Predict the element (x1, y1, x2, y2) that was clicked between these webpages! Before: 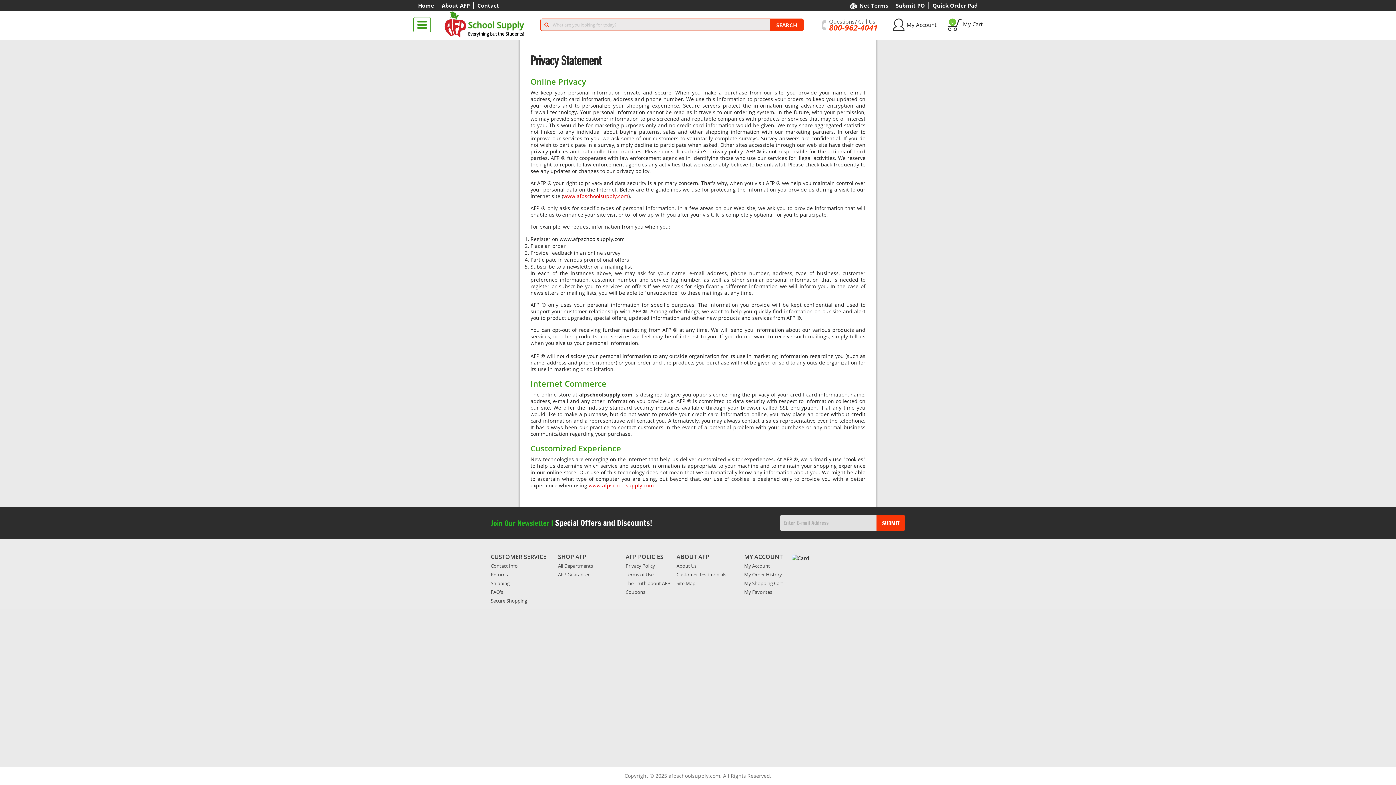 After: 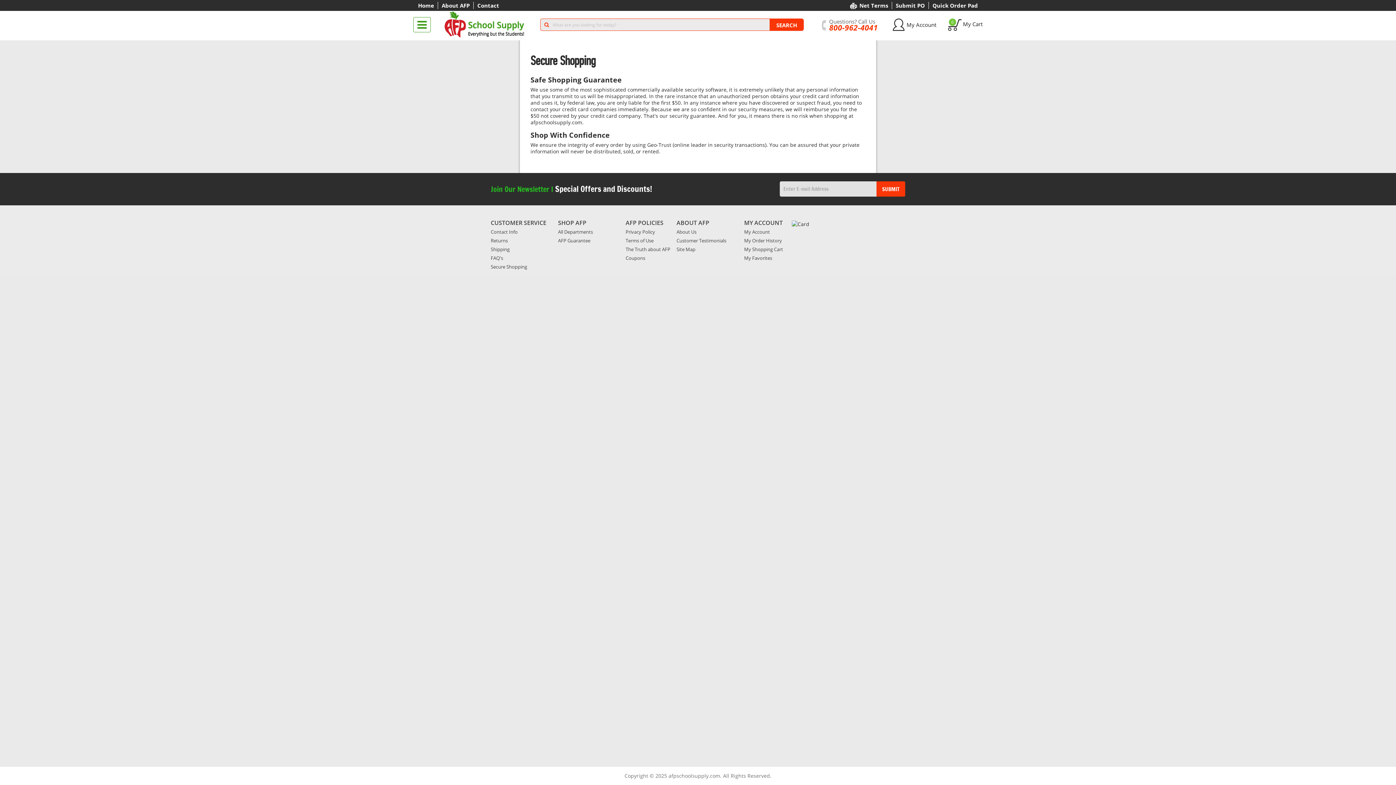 Action: bbox: (490, 597, 527, 604) label: Secure Shopping